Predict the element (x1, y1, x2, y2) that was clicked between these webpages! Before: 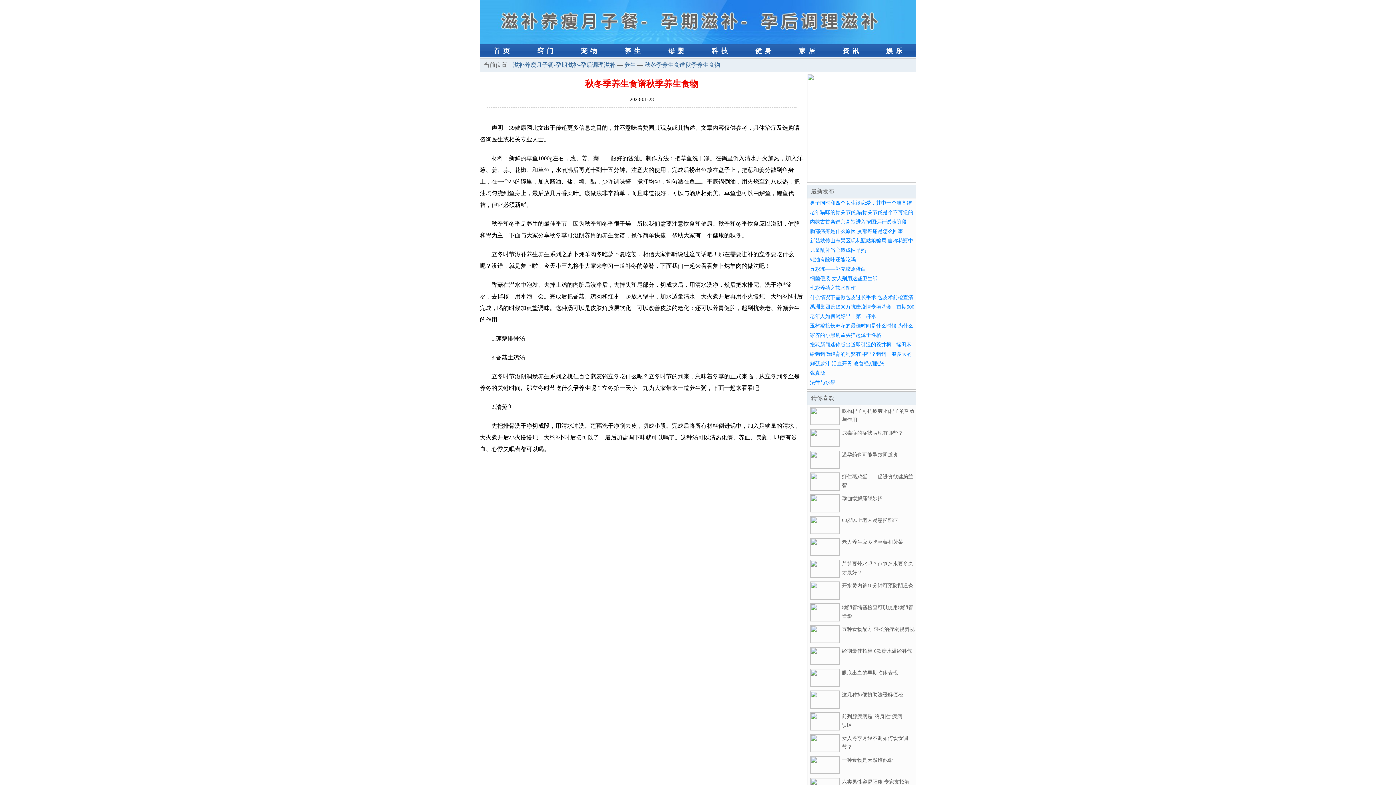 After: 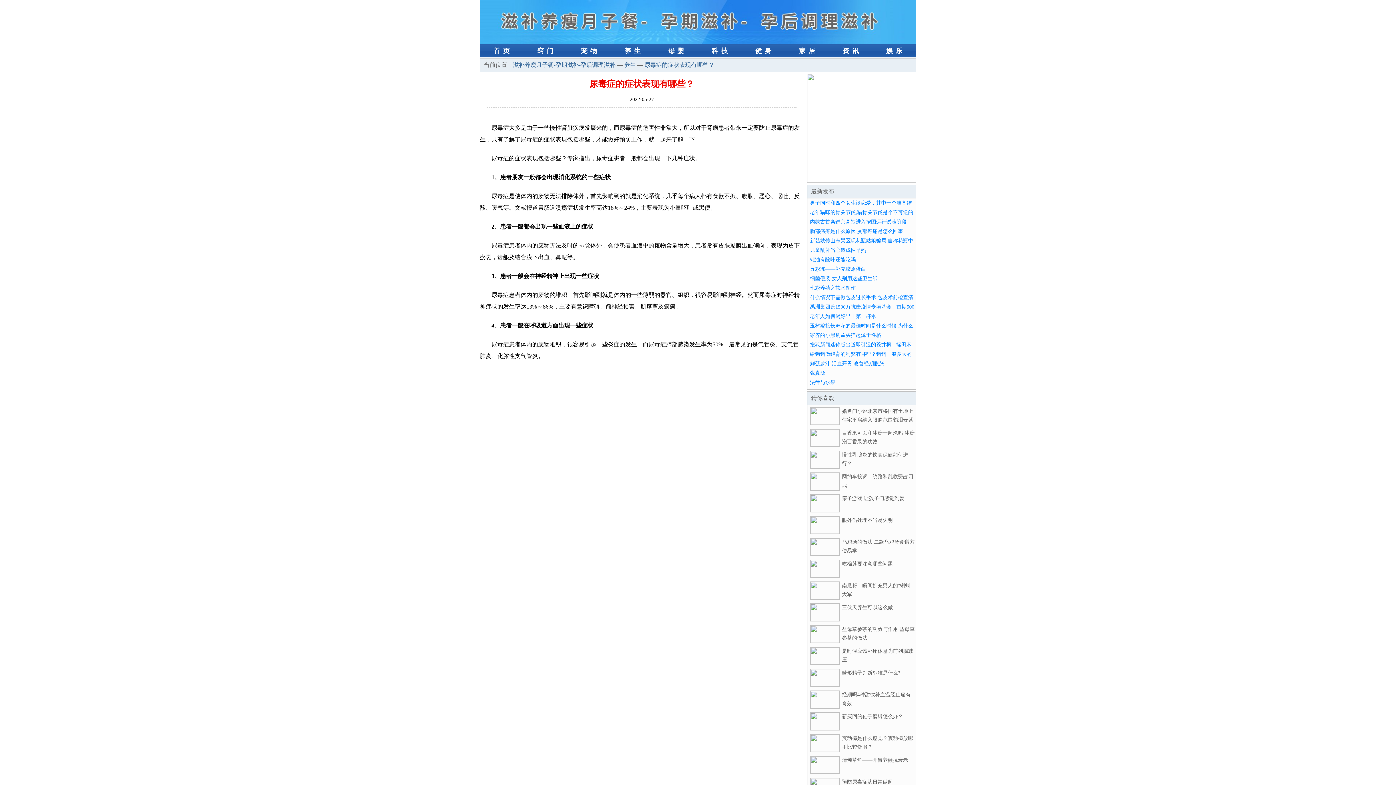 Action: label: 尿毒症的症状表现有哪些？ bbox: (842, 430, 903, 436)